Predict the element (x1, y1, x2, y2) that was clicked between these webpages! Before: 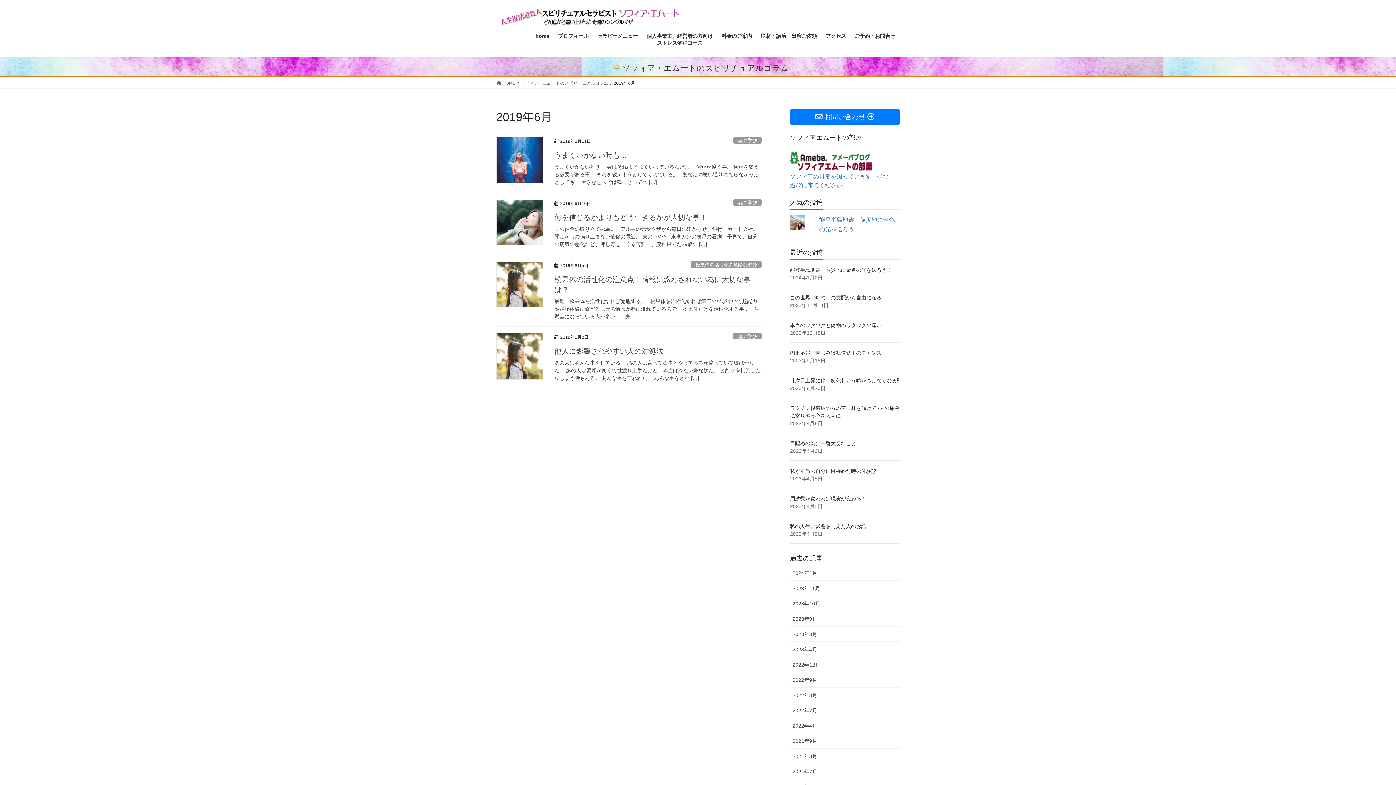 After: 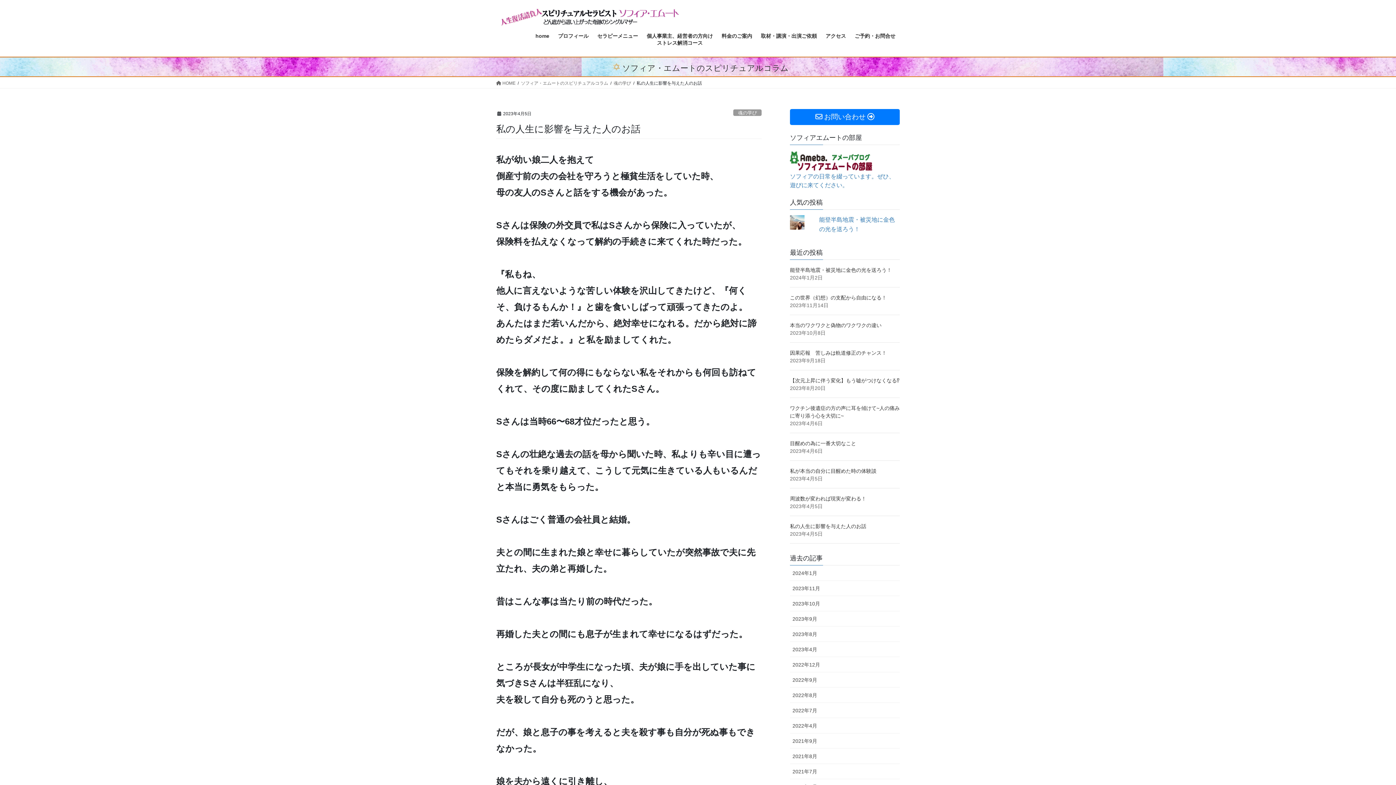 Action: label: 私の人生に影響を与えた人のお話 bbox: (790, 523, 866, 529)